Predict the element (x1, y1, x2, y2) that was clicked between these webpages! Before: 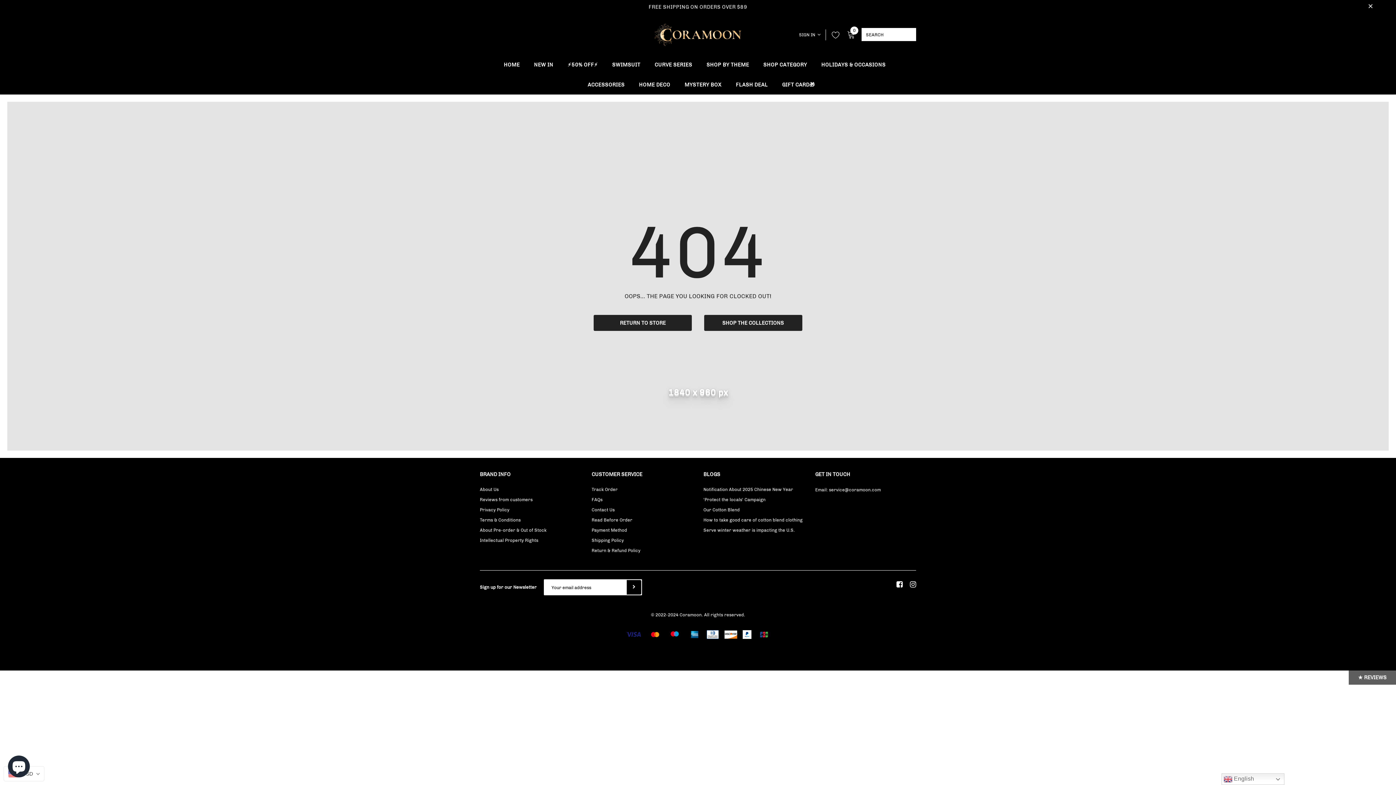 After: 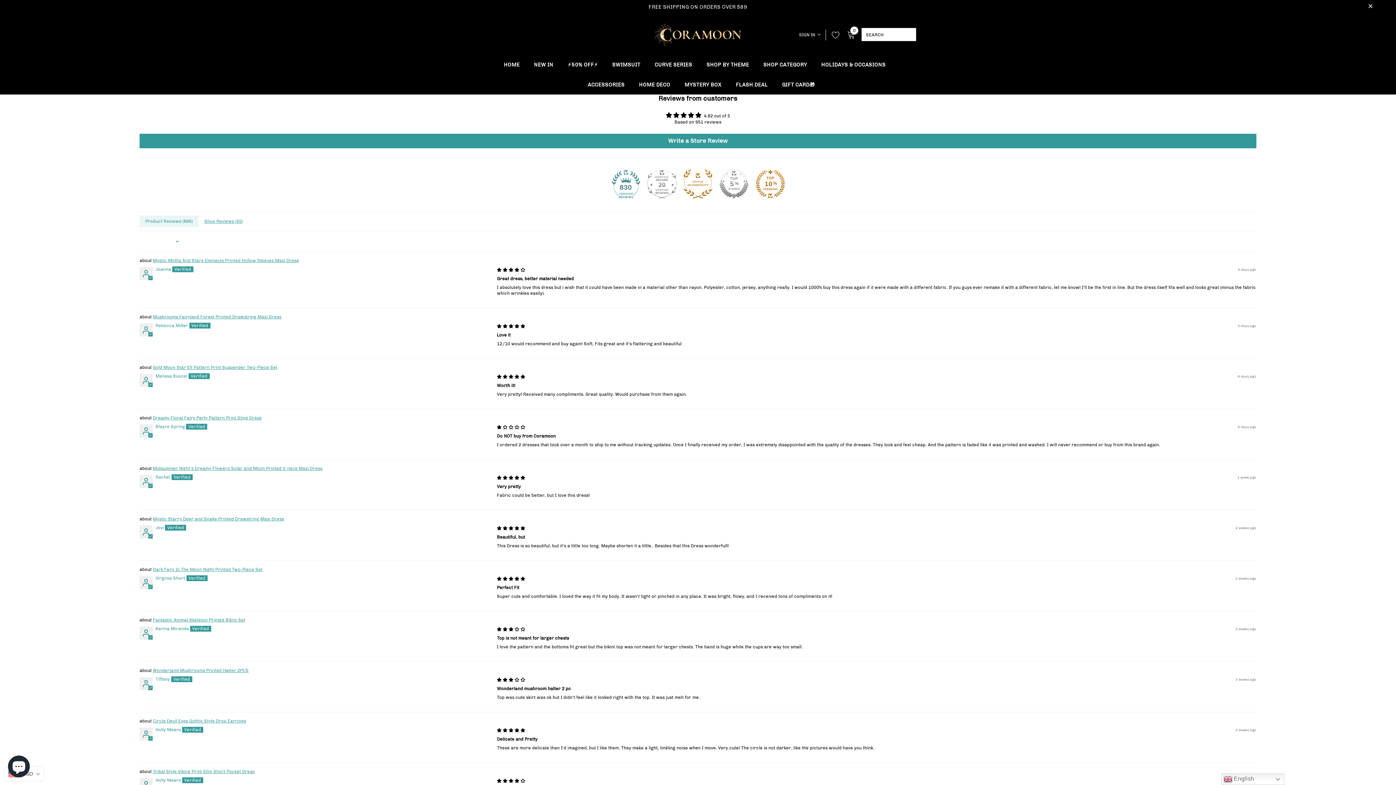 Action: bbox: (480, 495, 532, 505) label: Reviews from customers